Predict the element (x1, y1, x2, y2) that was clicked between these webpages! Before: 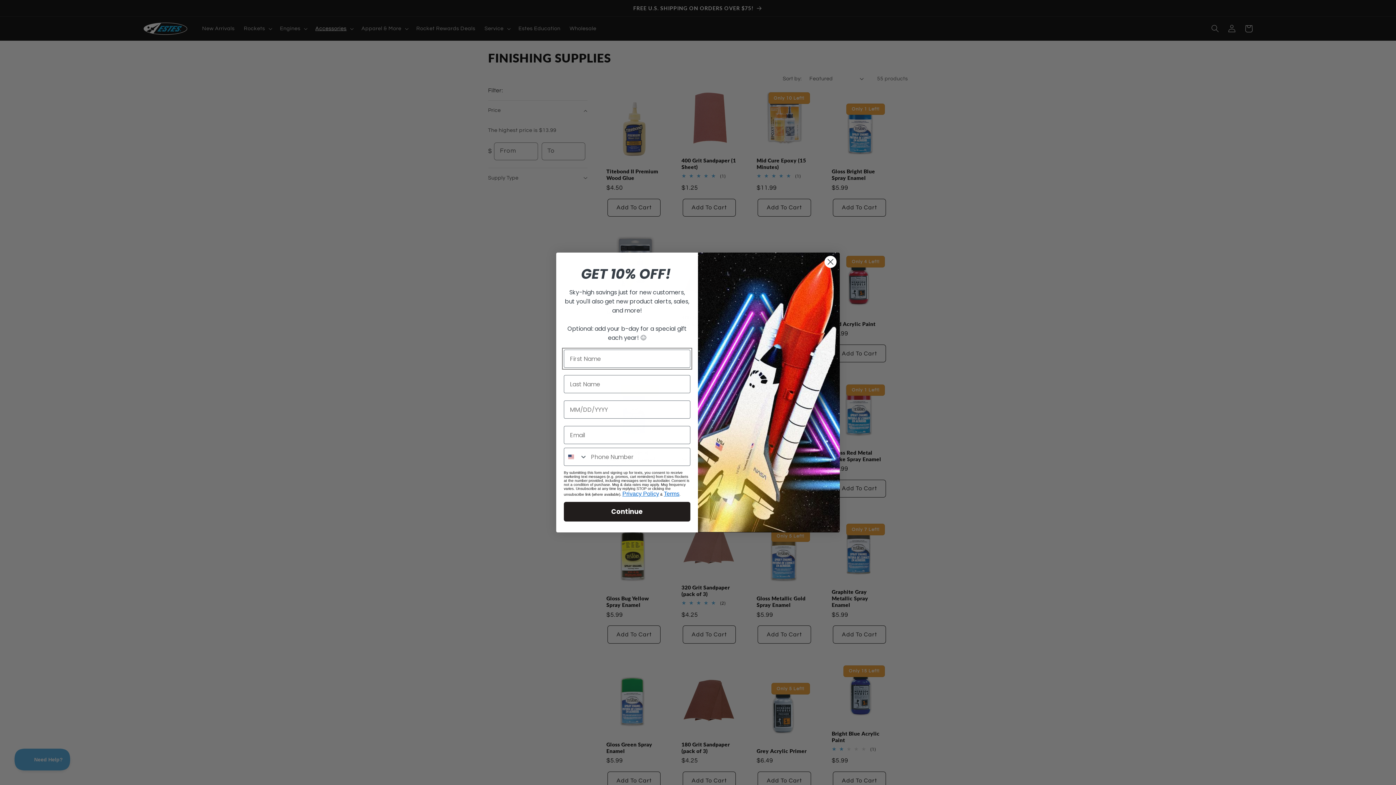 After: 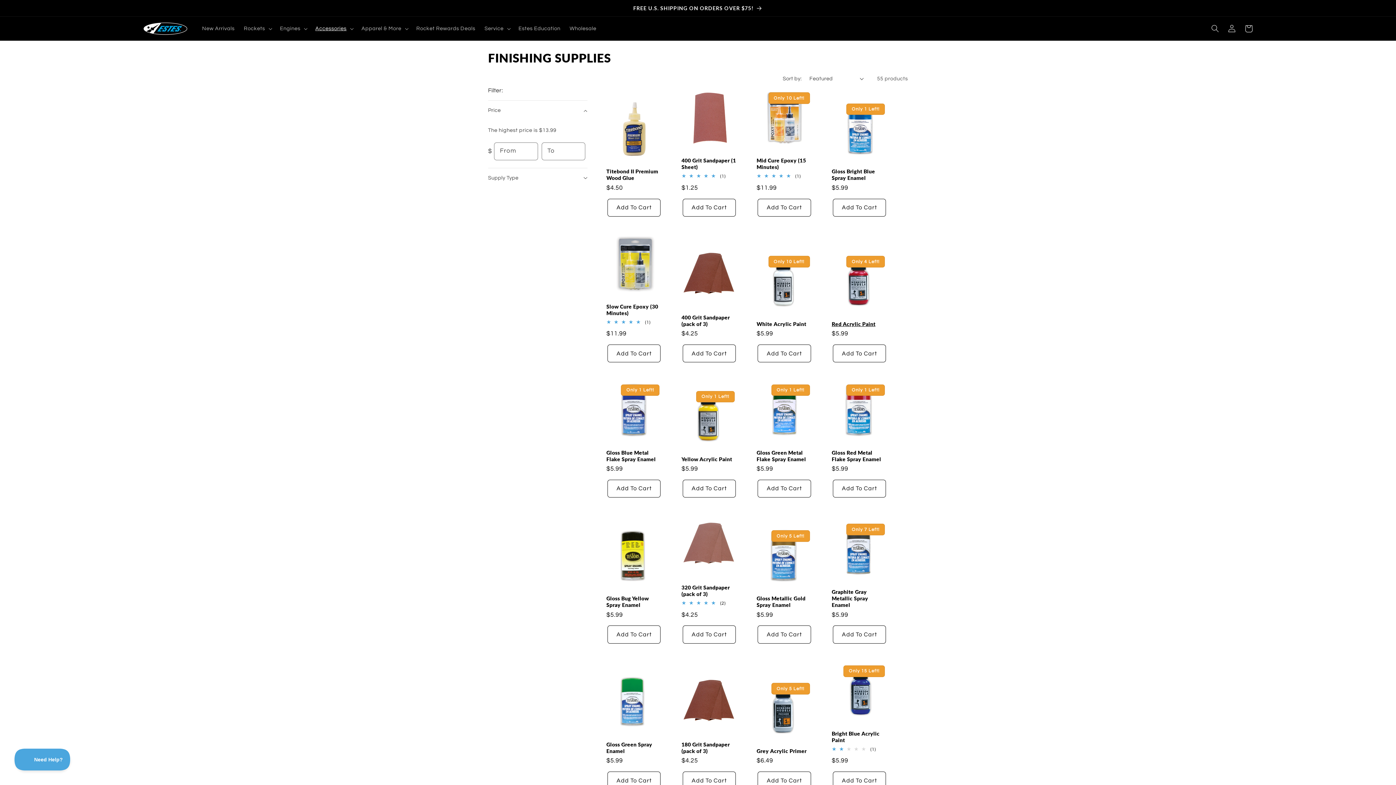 Action: bbox: (824, 284, 837, 297) label: Close dialog